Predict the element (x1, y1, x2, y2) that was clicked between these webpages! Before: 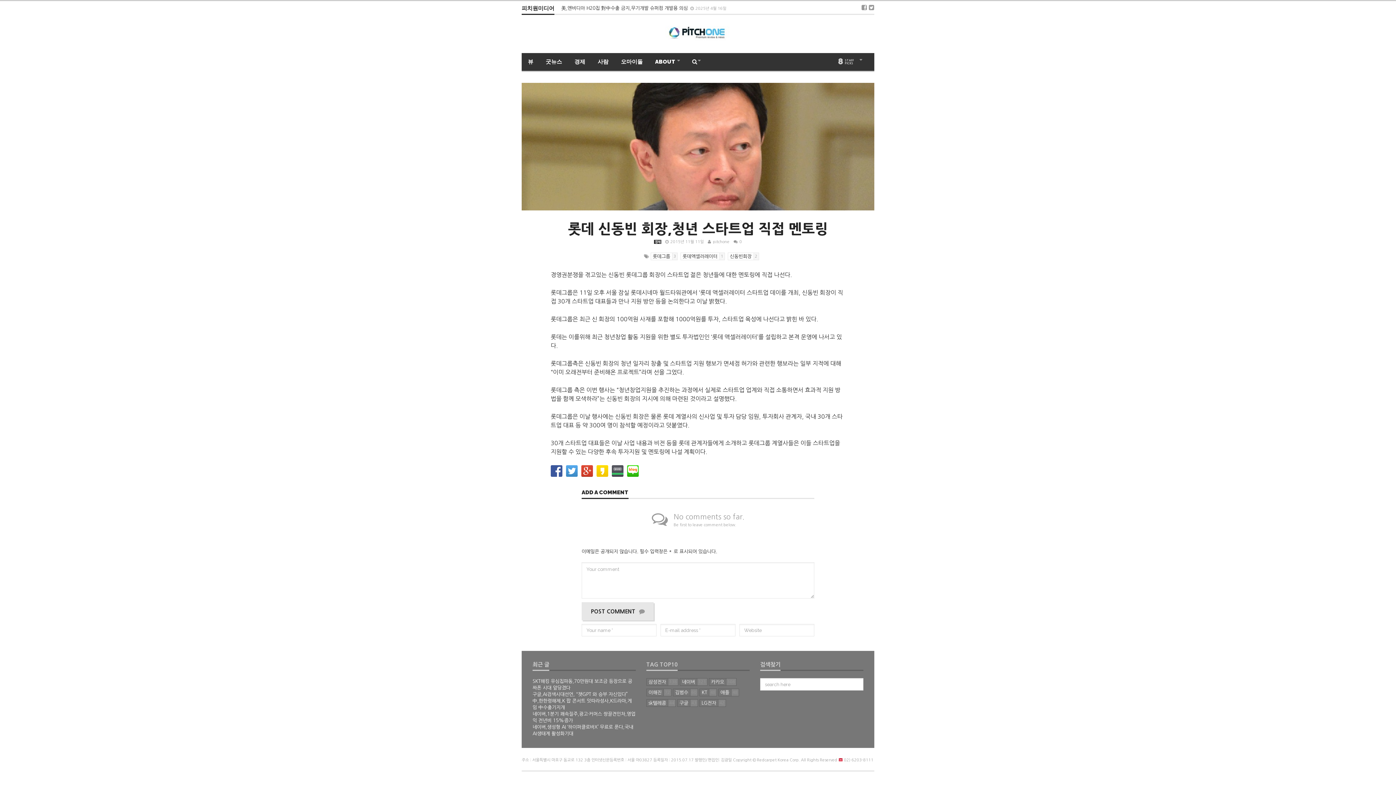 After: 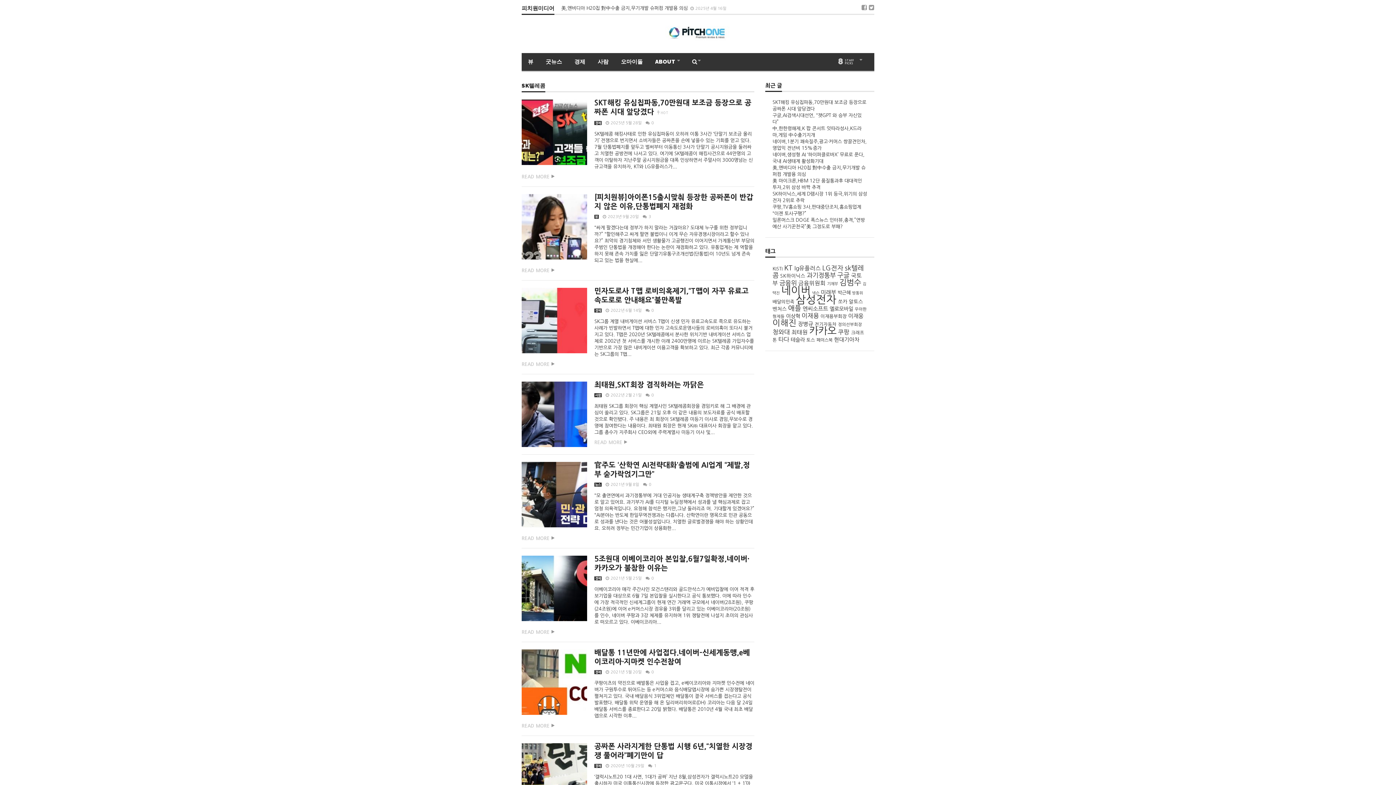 Action: bbox: (646, 699, 676, 707) label: sk텔레콤
44